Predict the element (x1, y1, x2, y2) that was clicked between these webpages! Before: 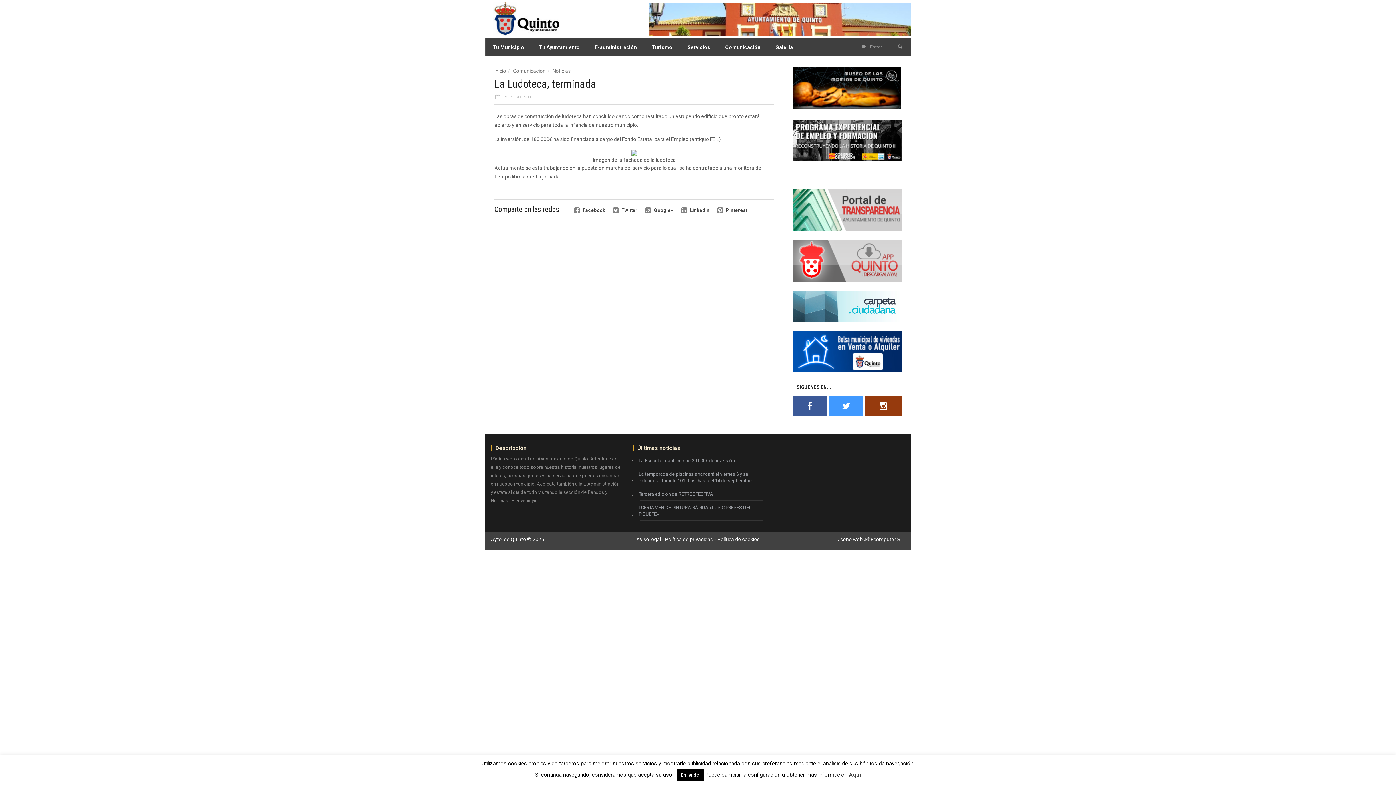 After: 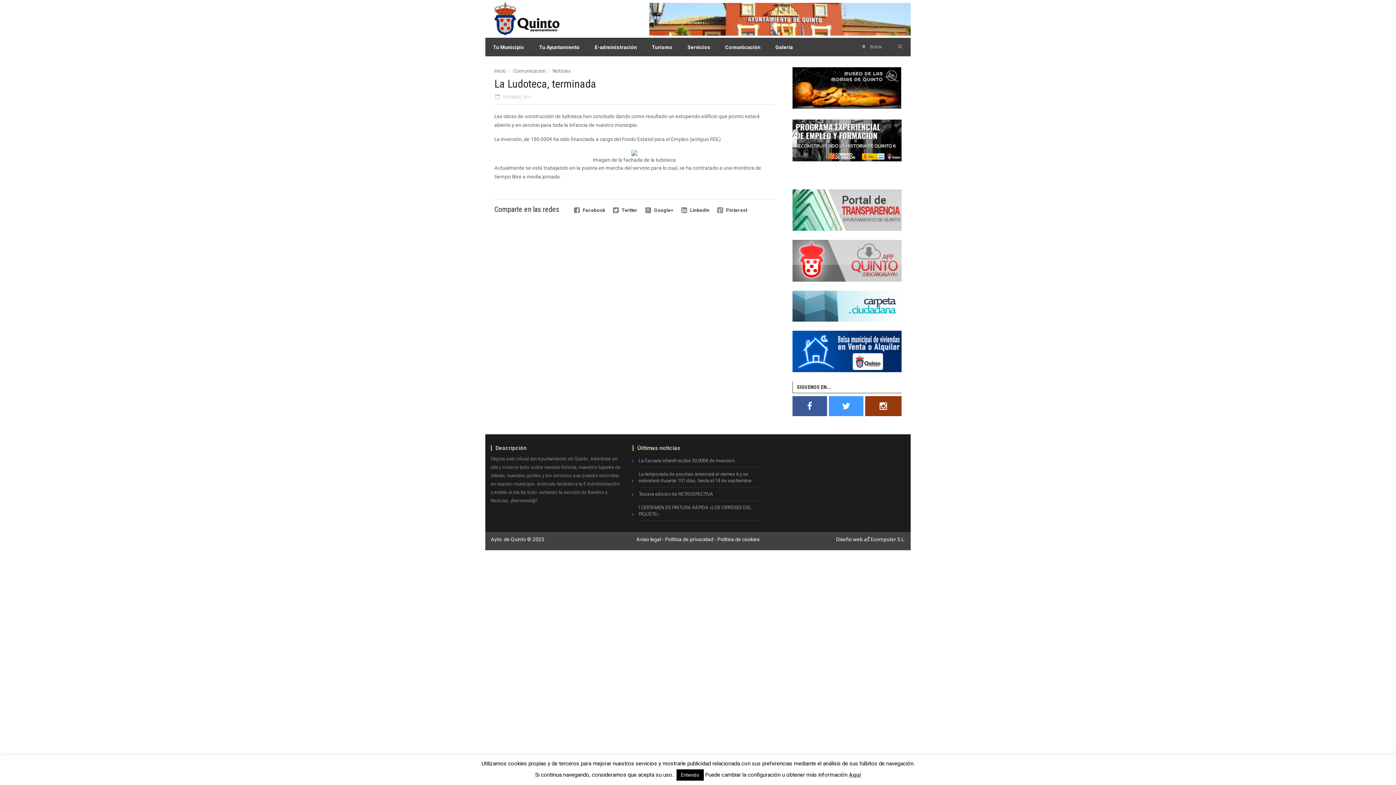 Action: label: Política de privacidad  bbox: (665, 536, 714, 542)